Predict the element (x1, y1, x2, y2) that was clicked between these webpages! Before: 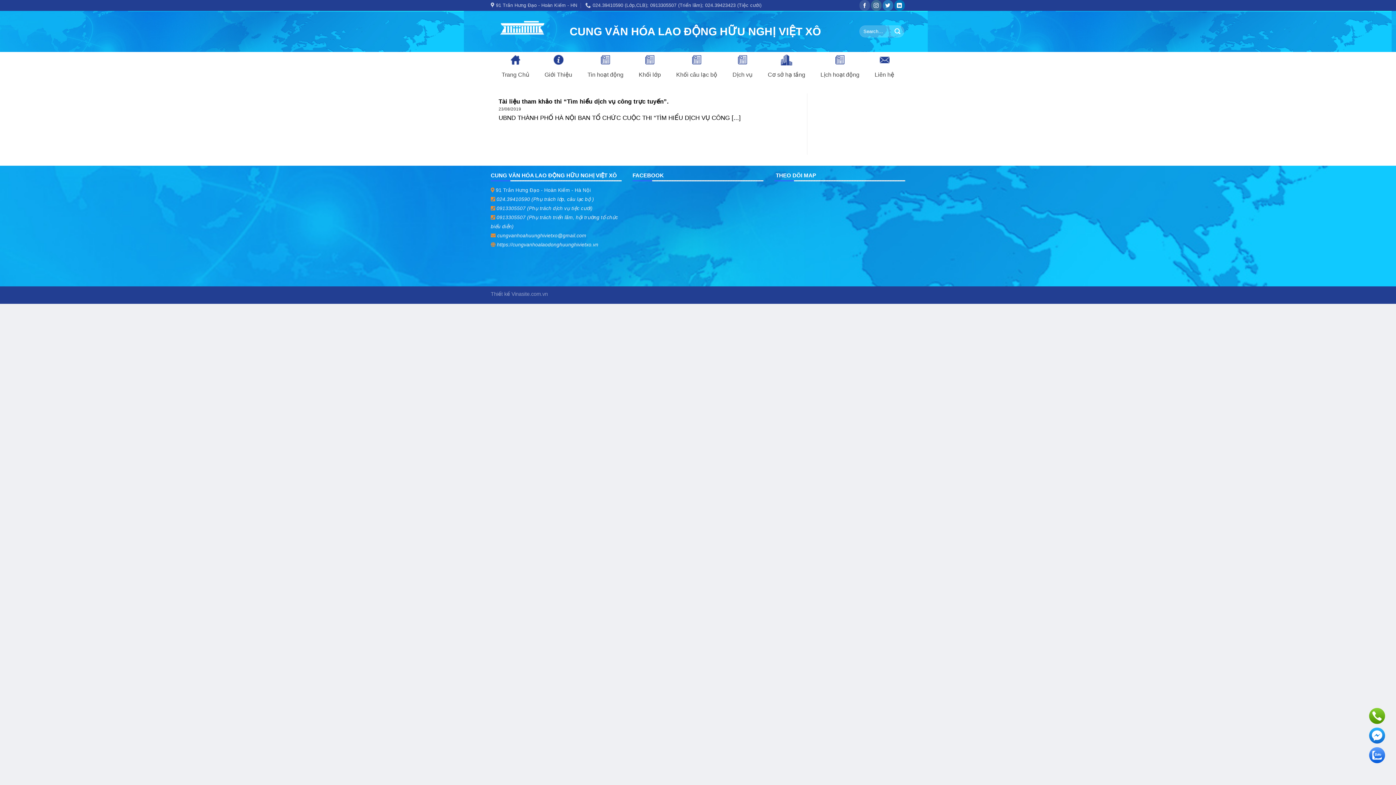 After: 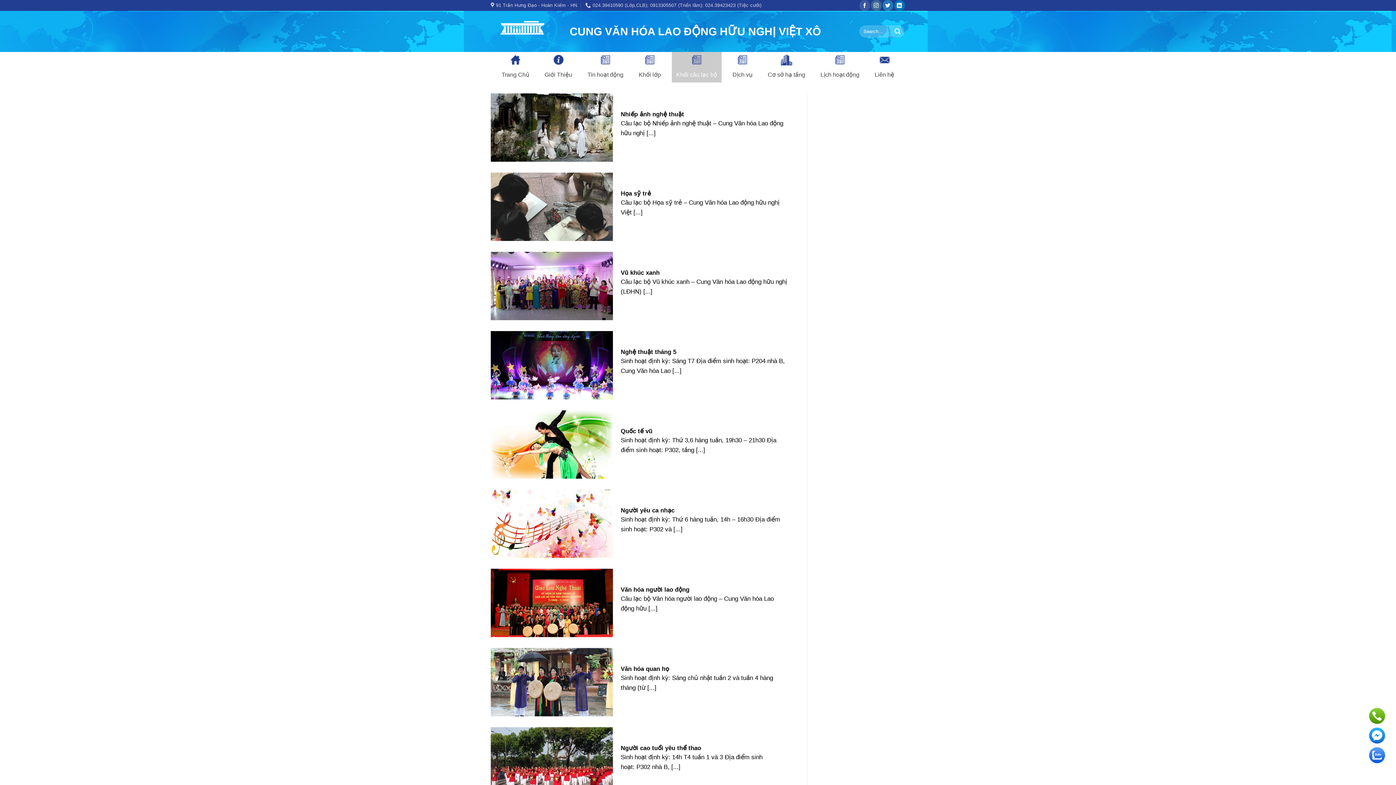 Action: label: 
Khối câu lạc bộ bbox: (672, 52, 721, 82)